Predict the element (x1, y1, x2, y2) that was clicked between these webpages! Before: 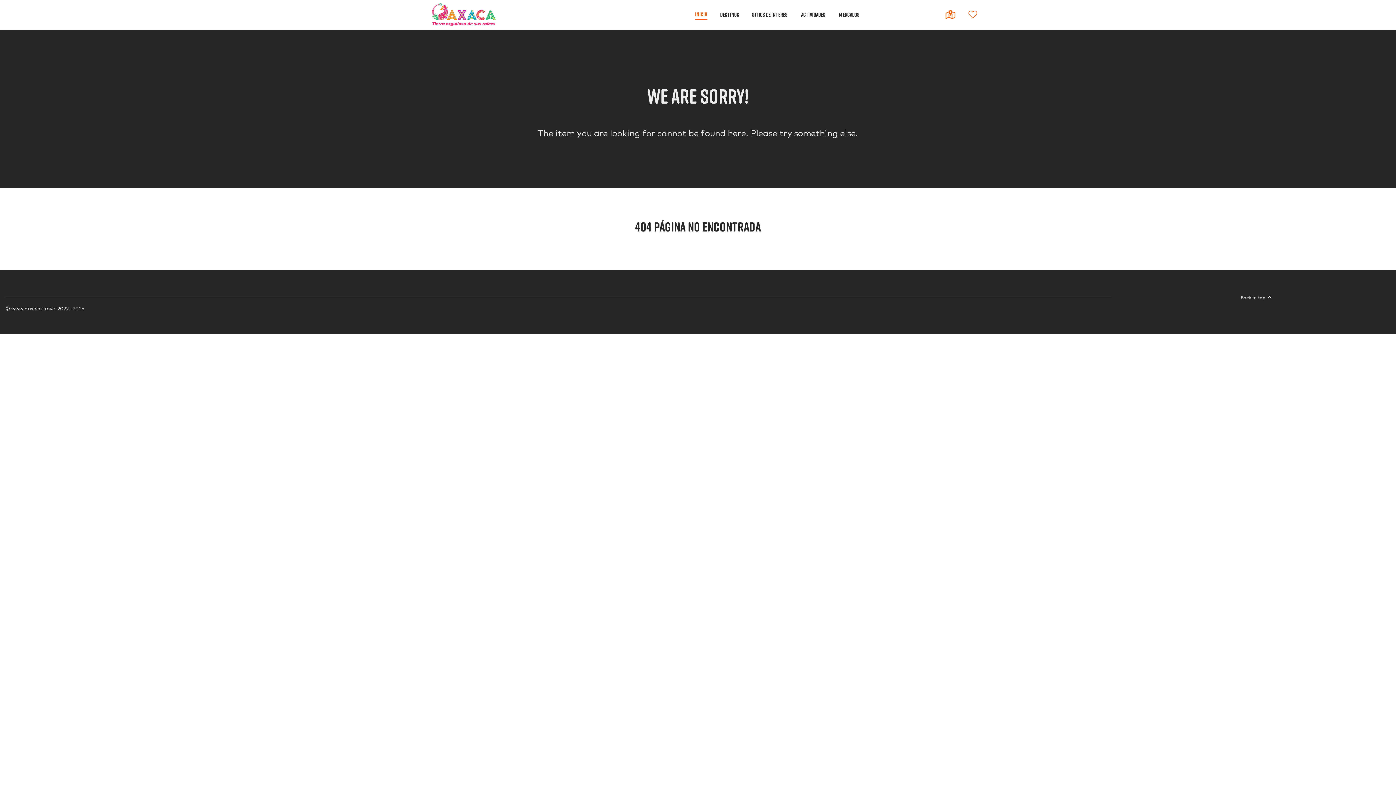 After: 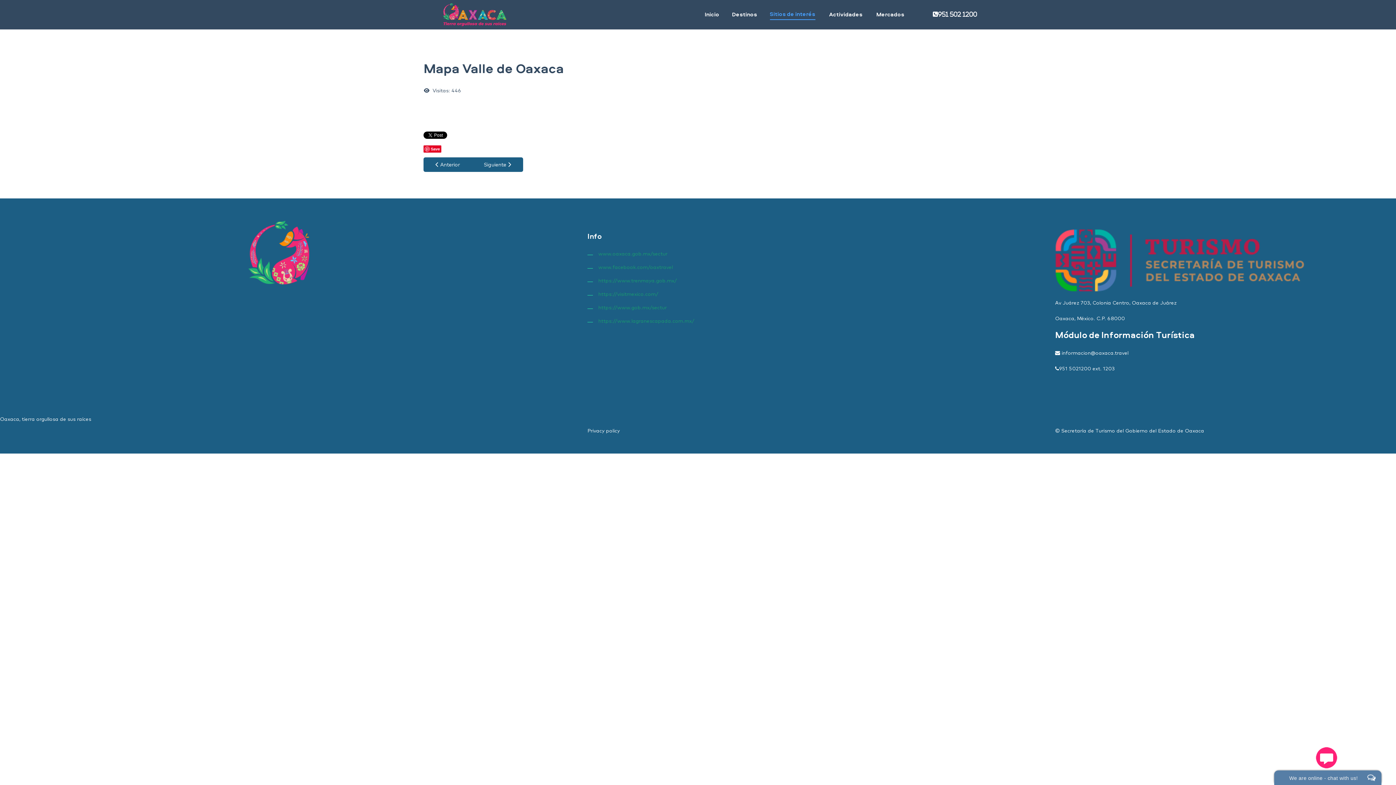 Action: bbox: (945, 10, 955, 19)